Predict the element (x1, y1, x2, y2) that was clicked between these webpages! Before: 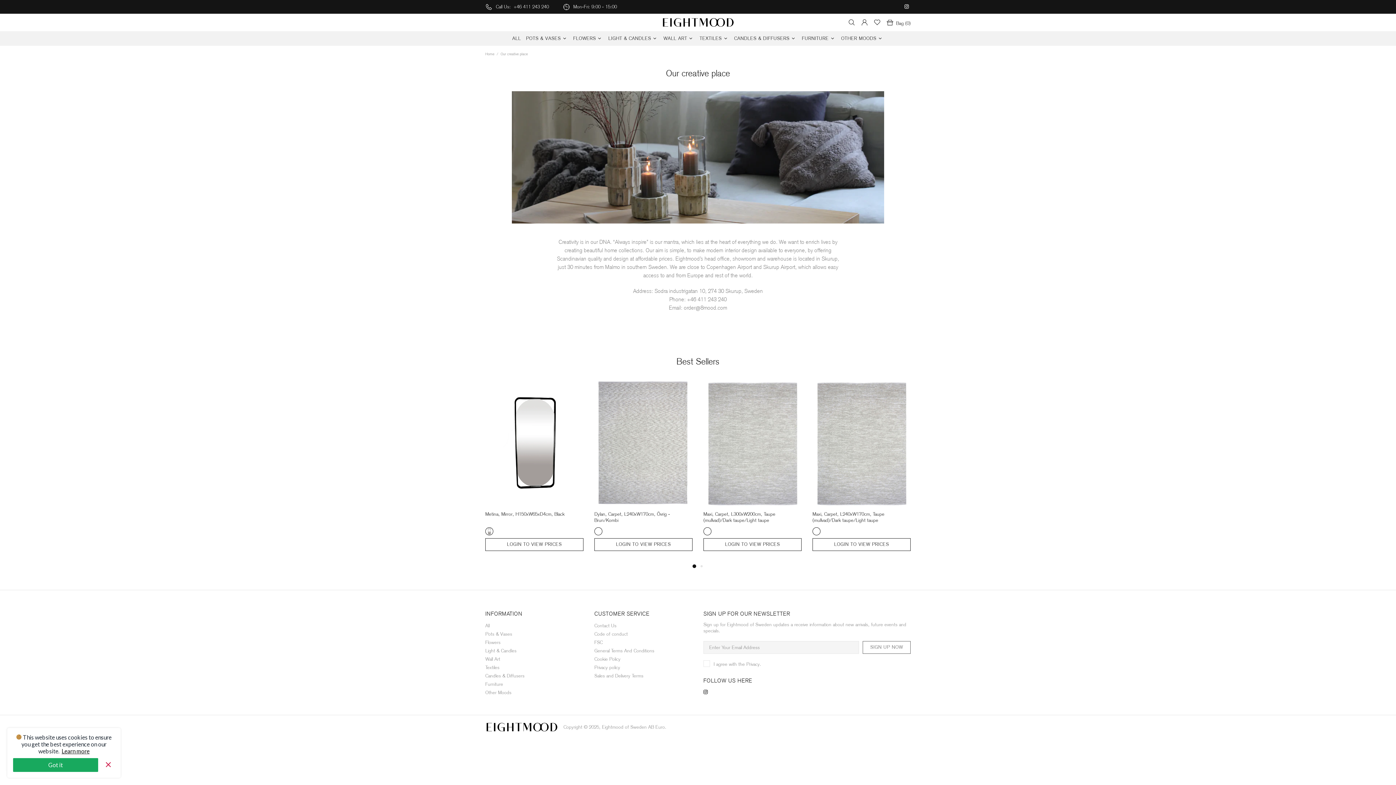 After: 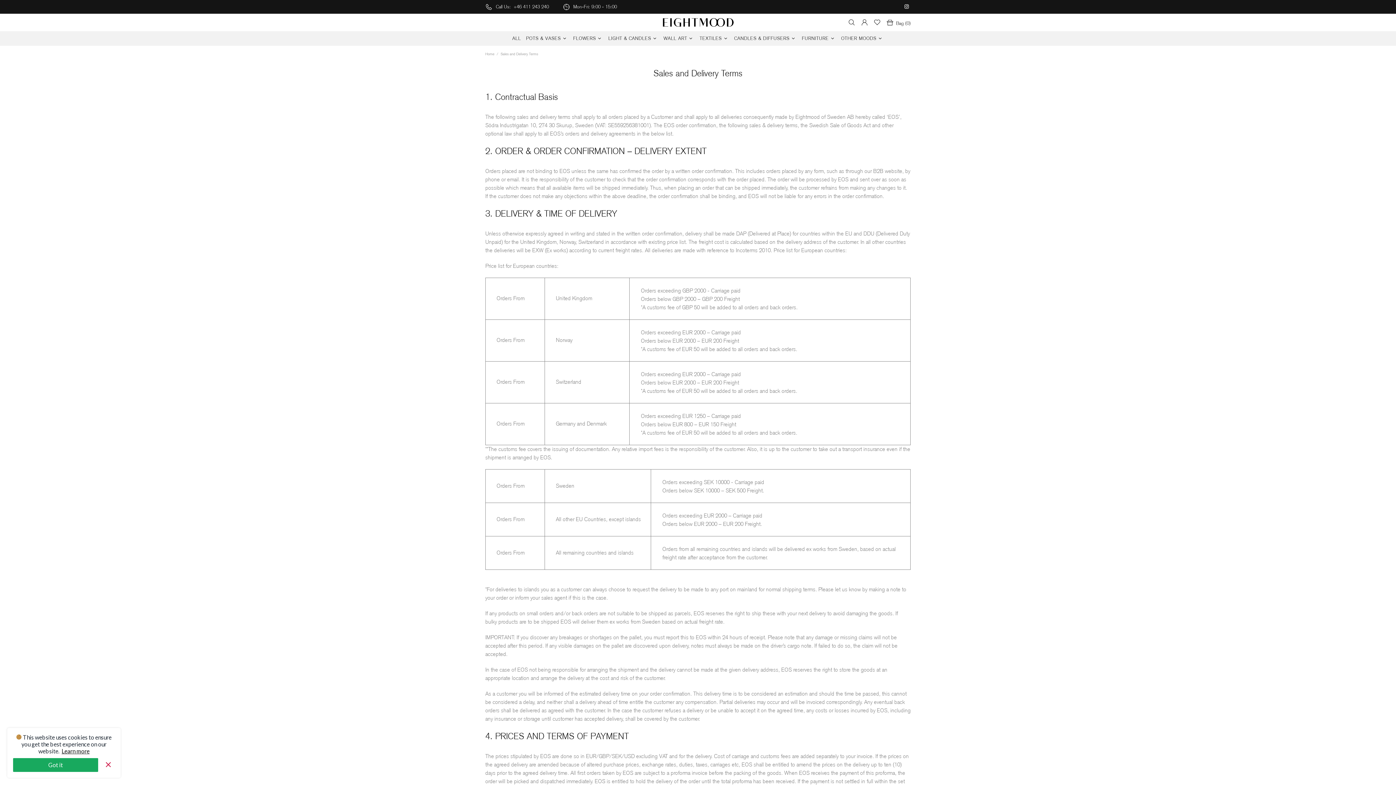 Action: label: Sales and Delivery Terms bbox: (594, 673, 643, 679)